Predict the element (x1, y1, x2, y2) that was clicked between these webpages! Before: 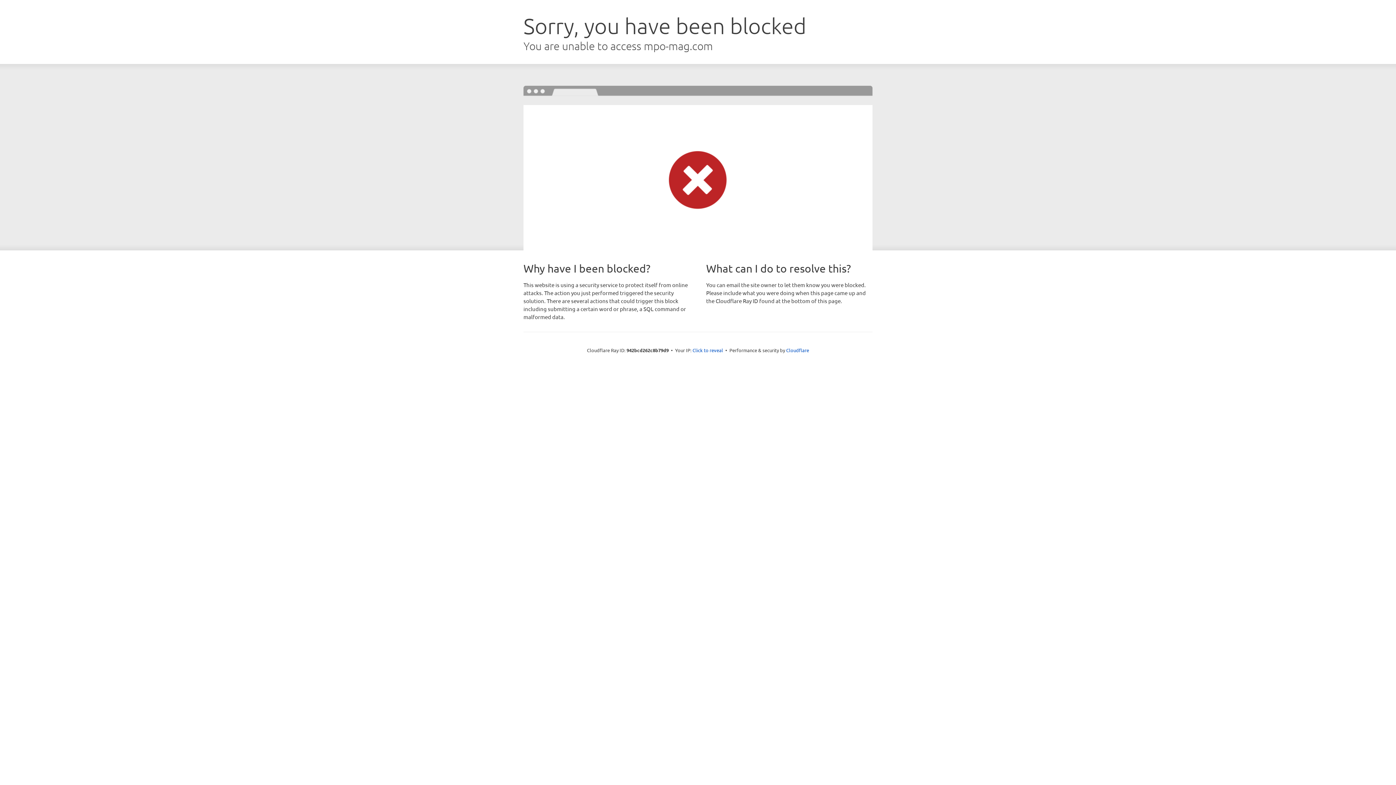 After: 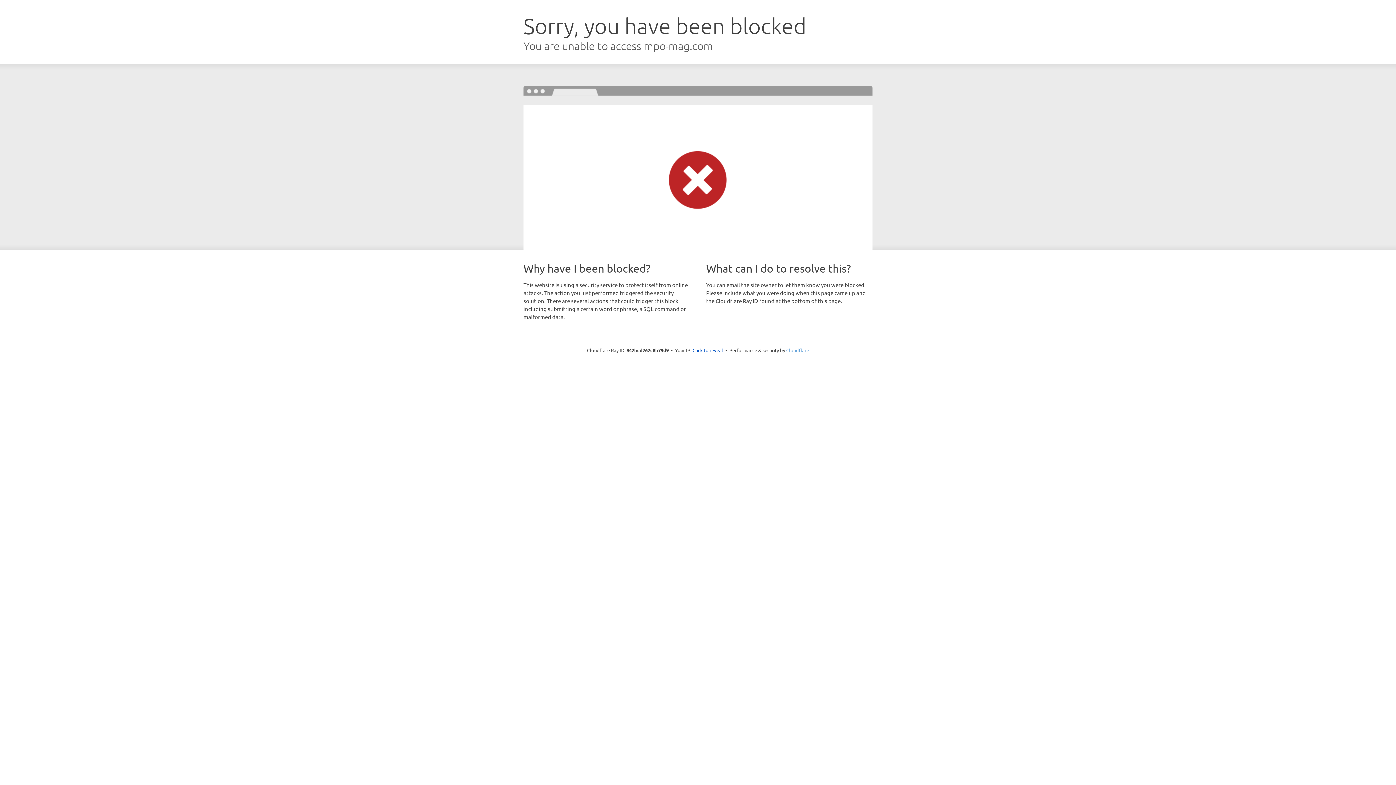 Action: bbox: (786, 347, 809, 353) label: Cloudflare